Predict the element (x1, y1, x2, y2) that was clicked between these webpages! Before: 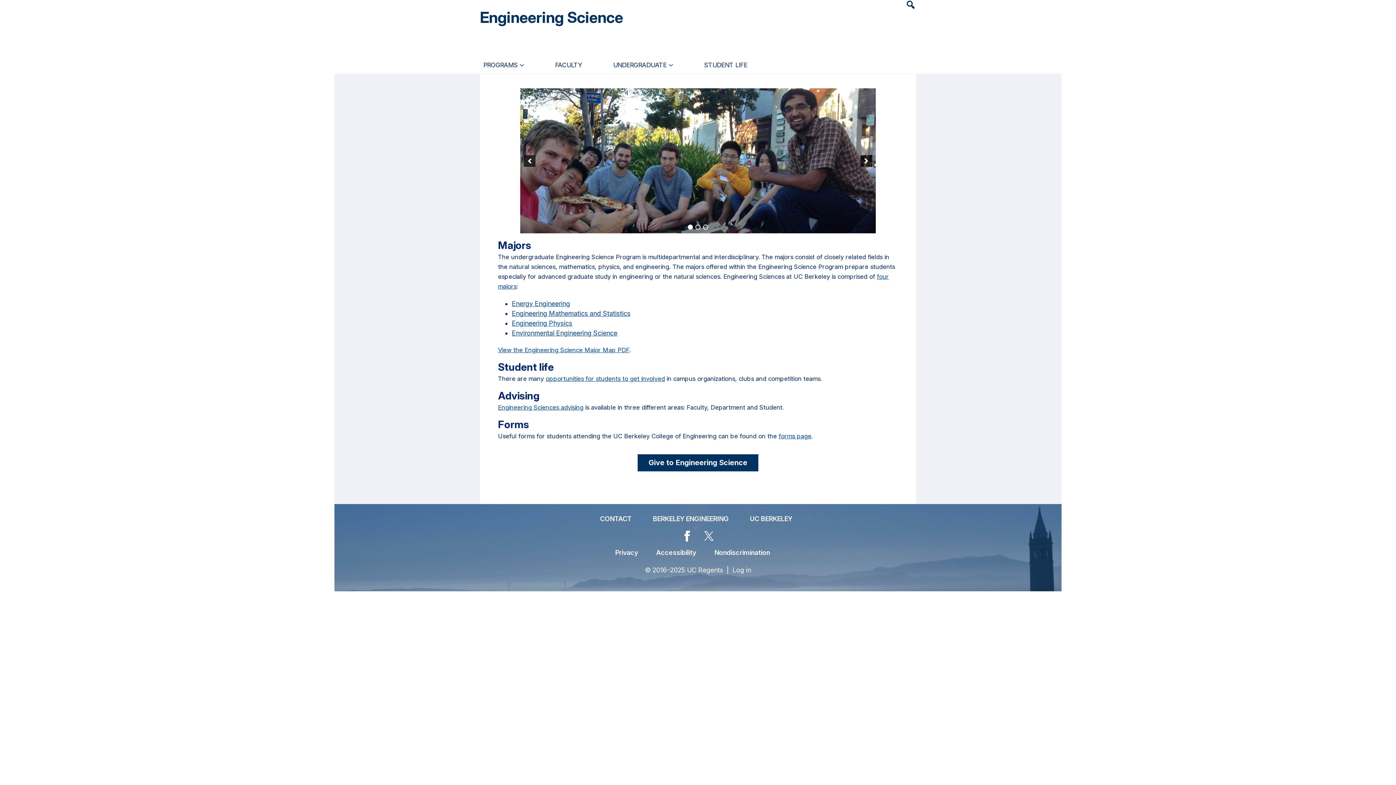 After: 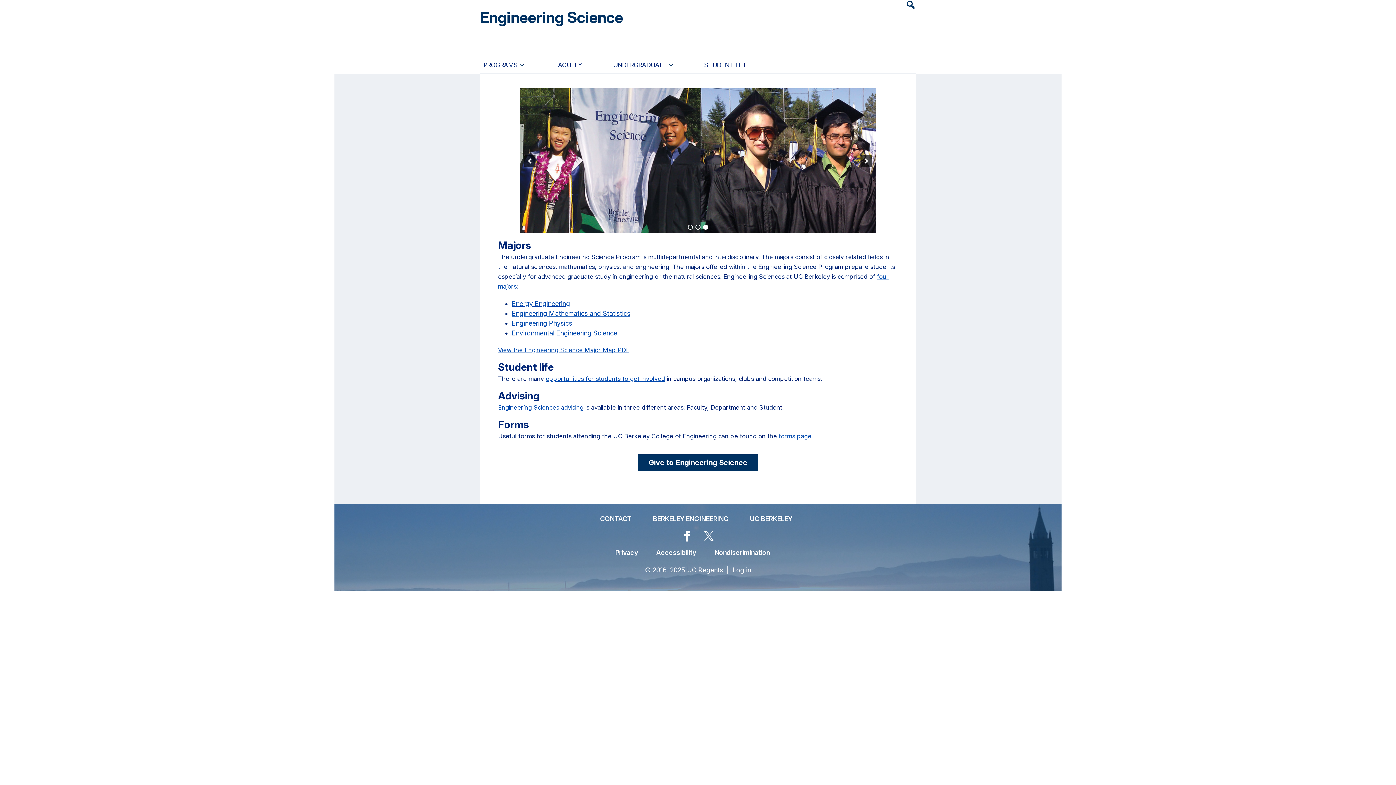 Action: label: previous bbox: (524, 155, 535, 166)